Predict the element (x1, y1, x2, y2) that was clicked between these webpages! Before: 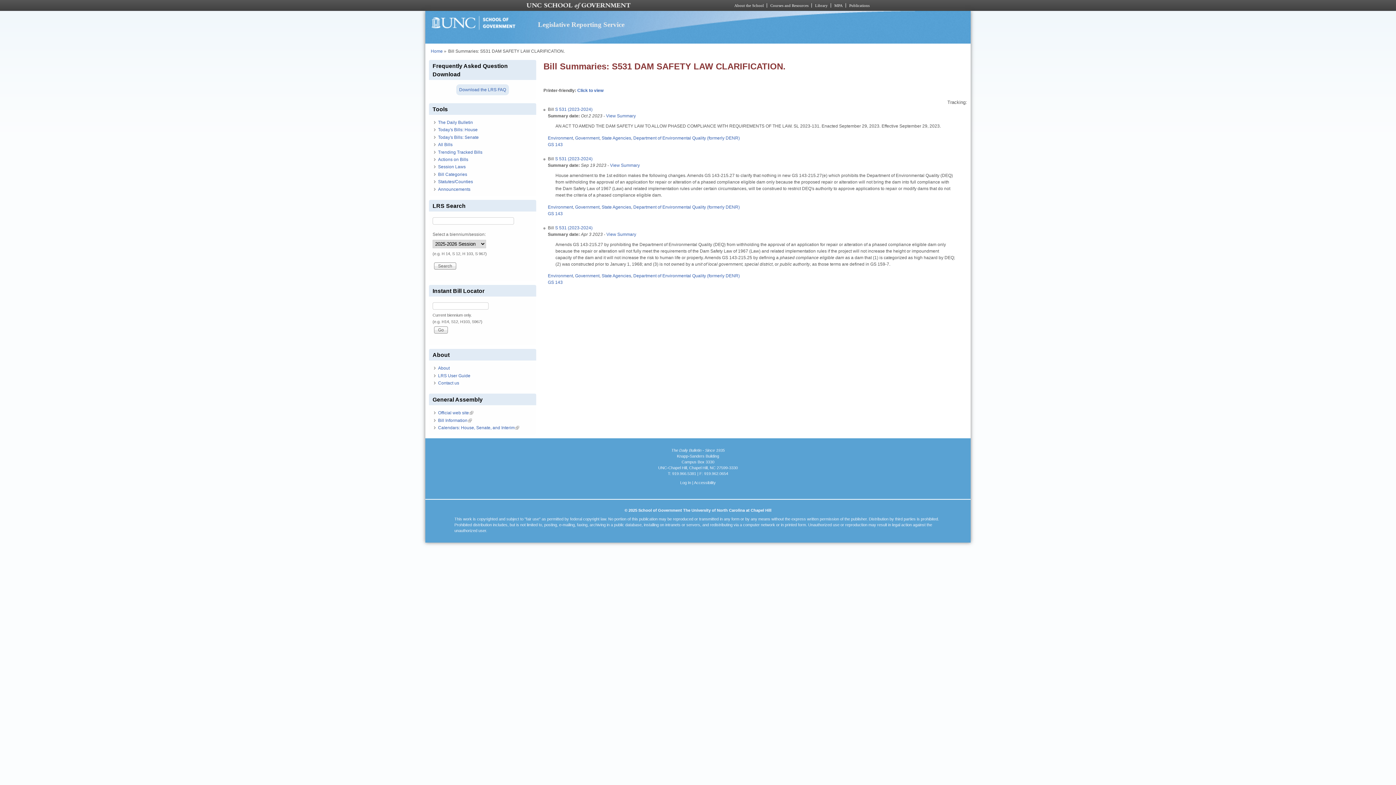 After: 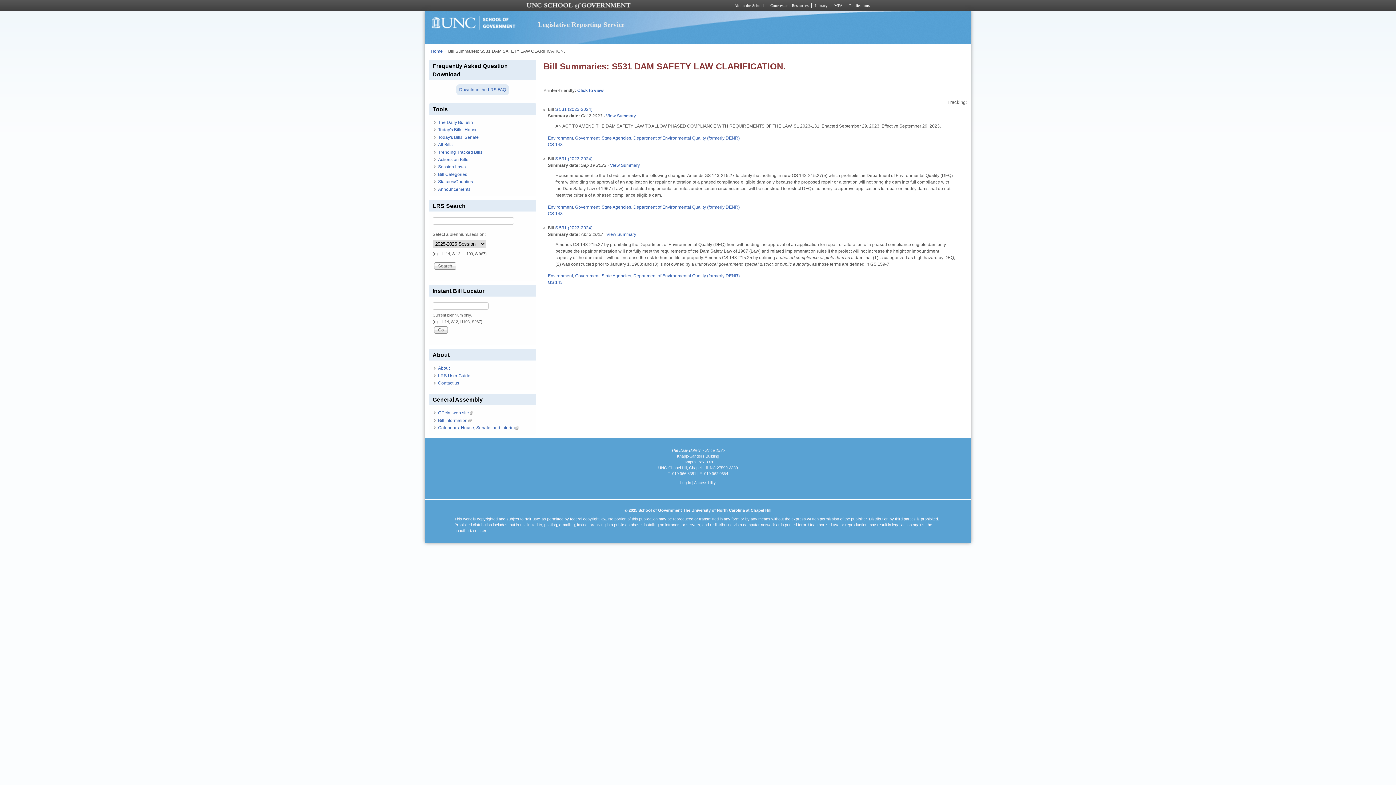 Action: label: Publications bbox: (849, 3, 869, 7)